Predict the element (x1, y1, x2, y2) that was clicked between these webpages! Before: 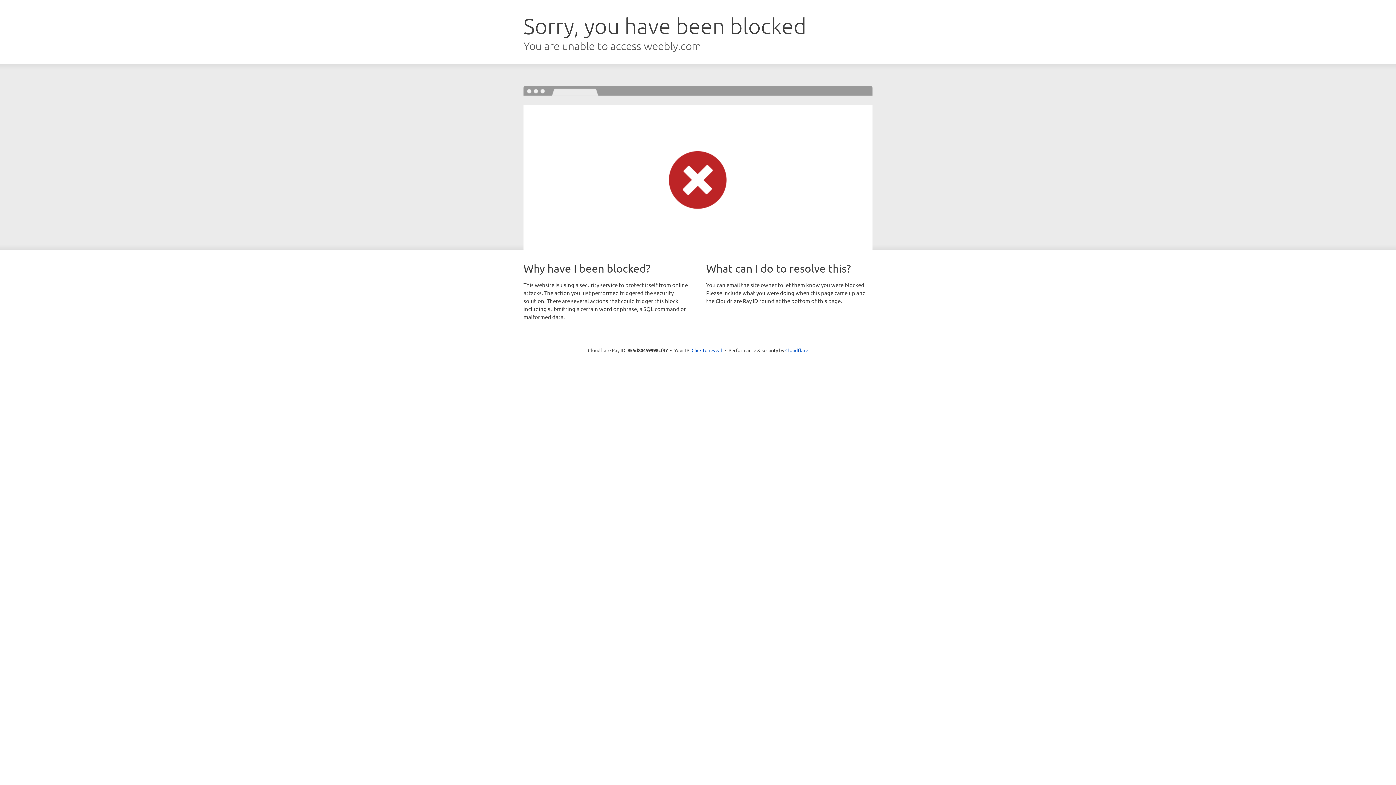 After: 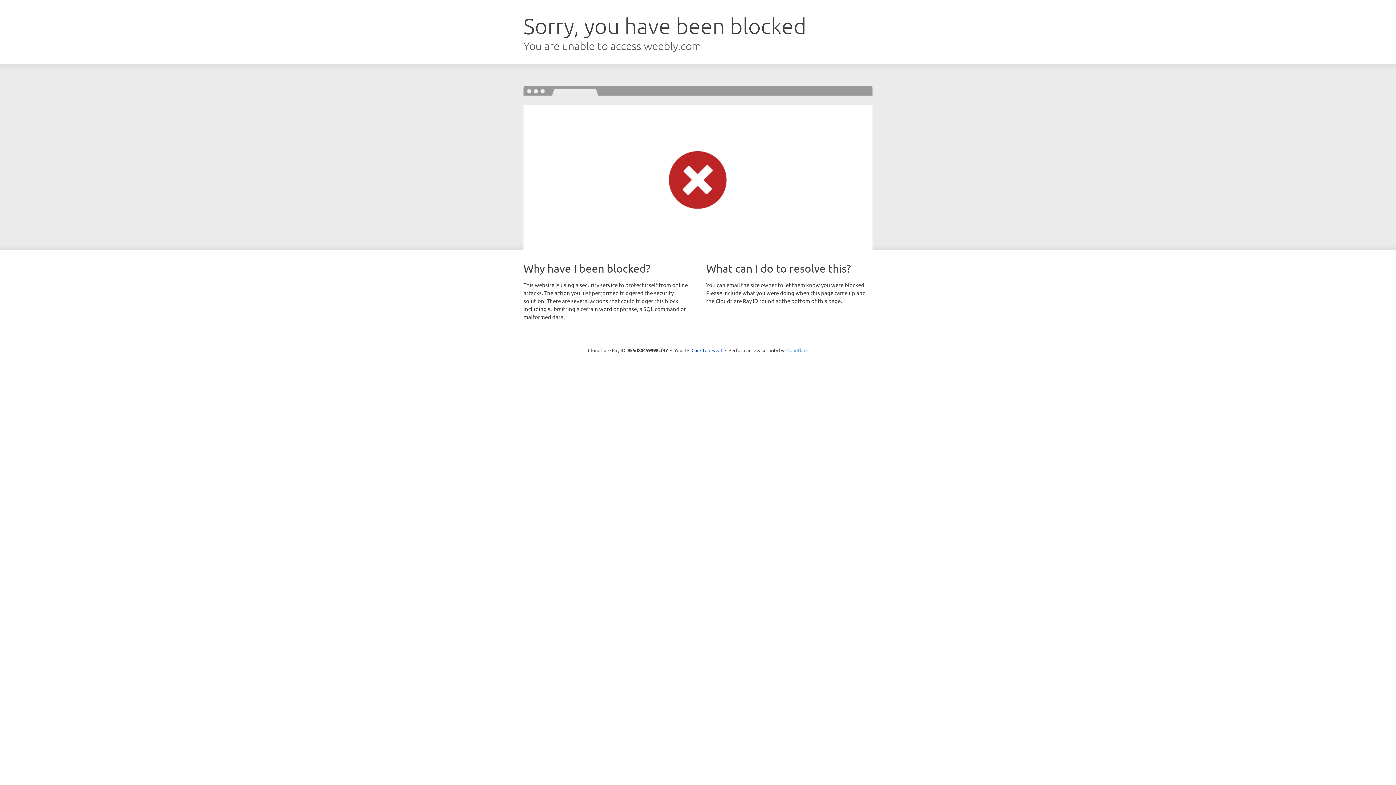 Action: label: Cloudflare bbox: (785, 347, 808, 353)